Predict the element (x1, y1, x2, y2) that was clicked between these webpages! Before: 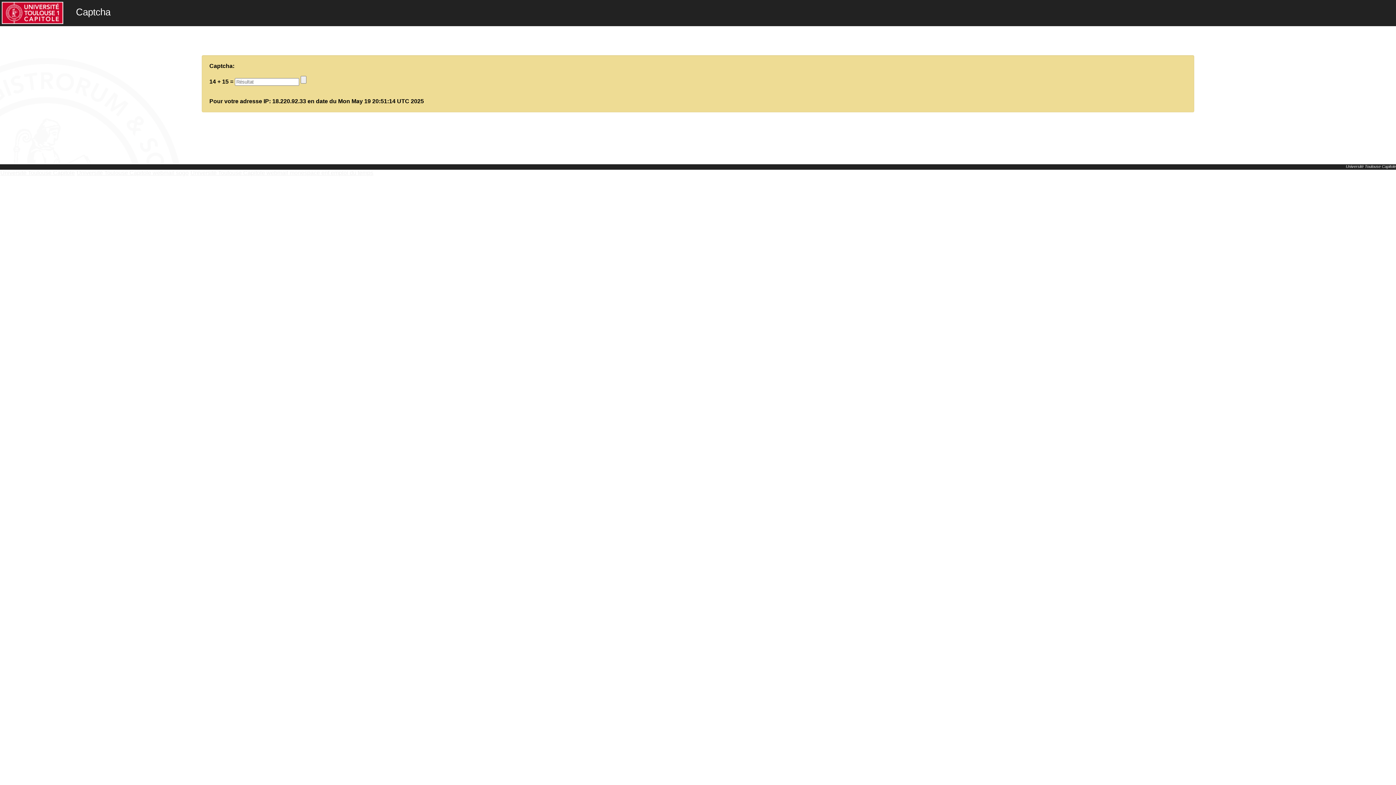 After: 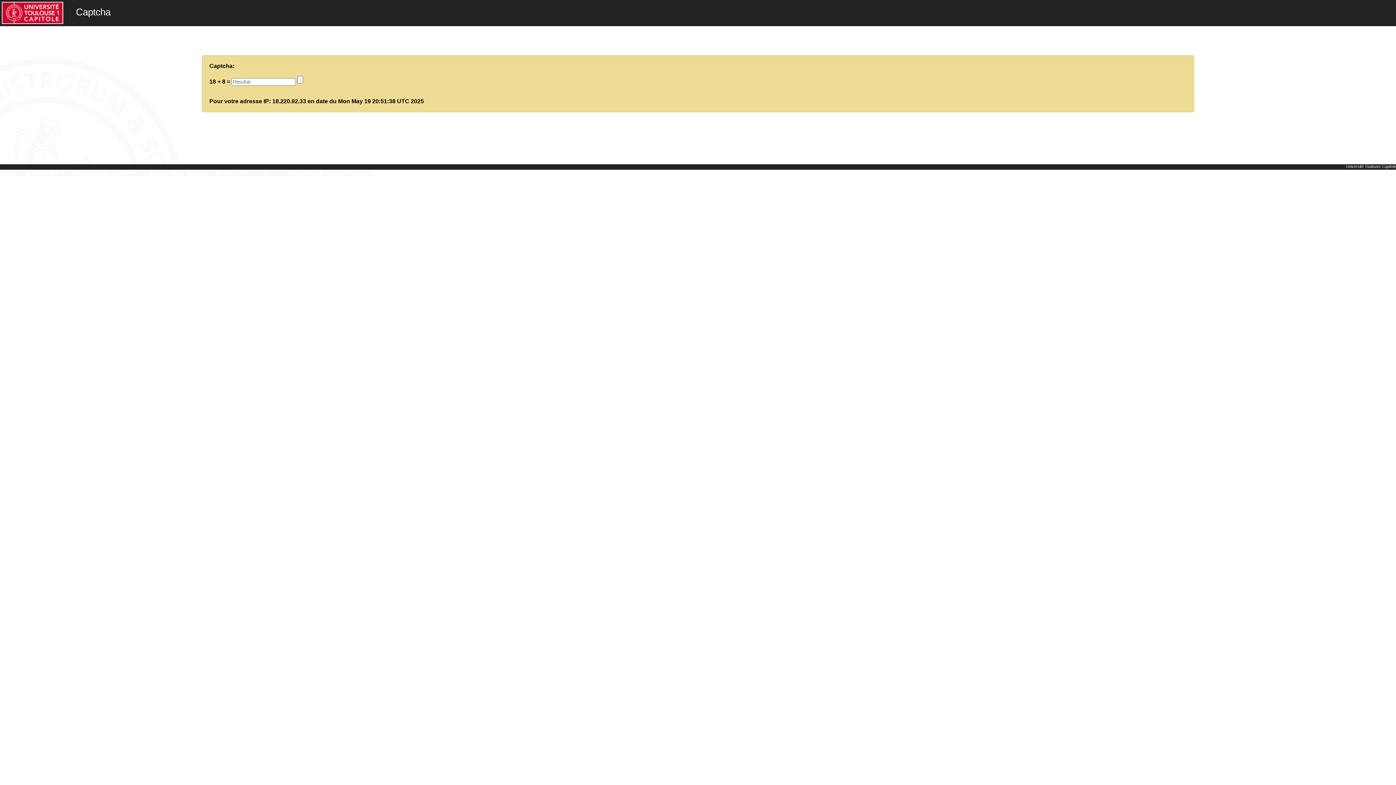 Action: bbox: (76, 169, 188, 176) label: Université Toulouse Capitole webmail sogo